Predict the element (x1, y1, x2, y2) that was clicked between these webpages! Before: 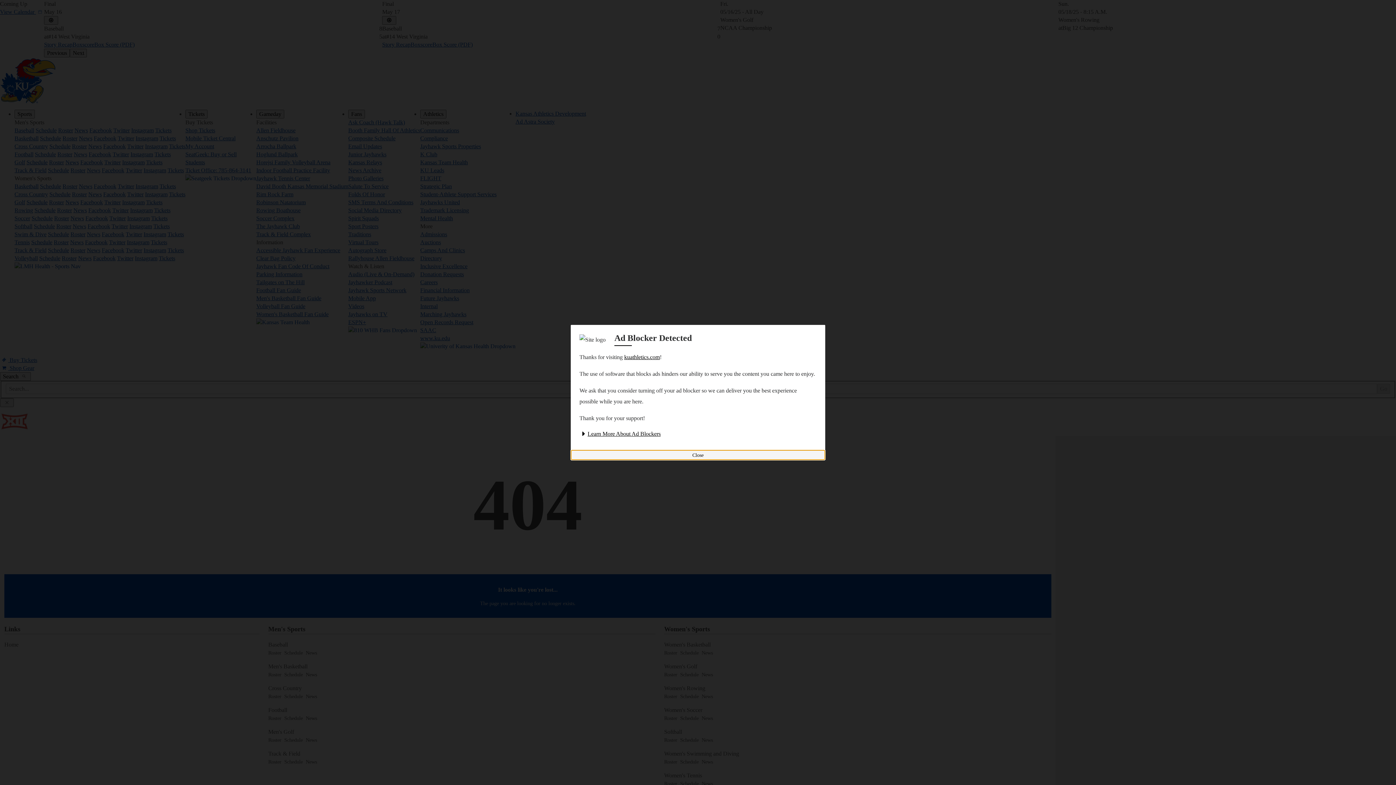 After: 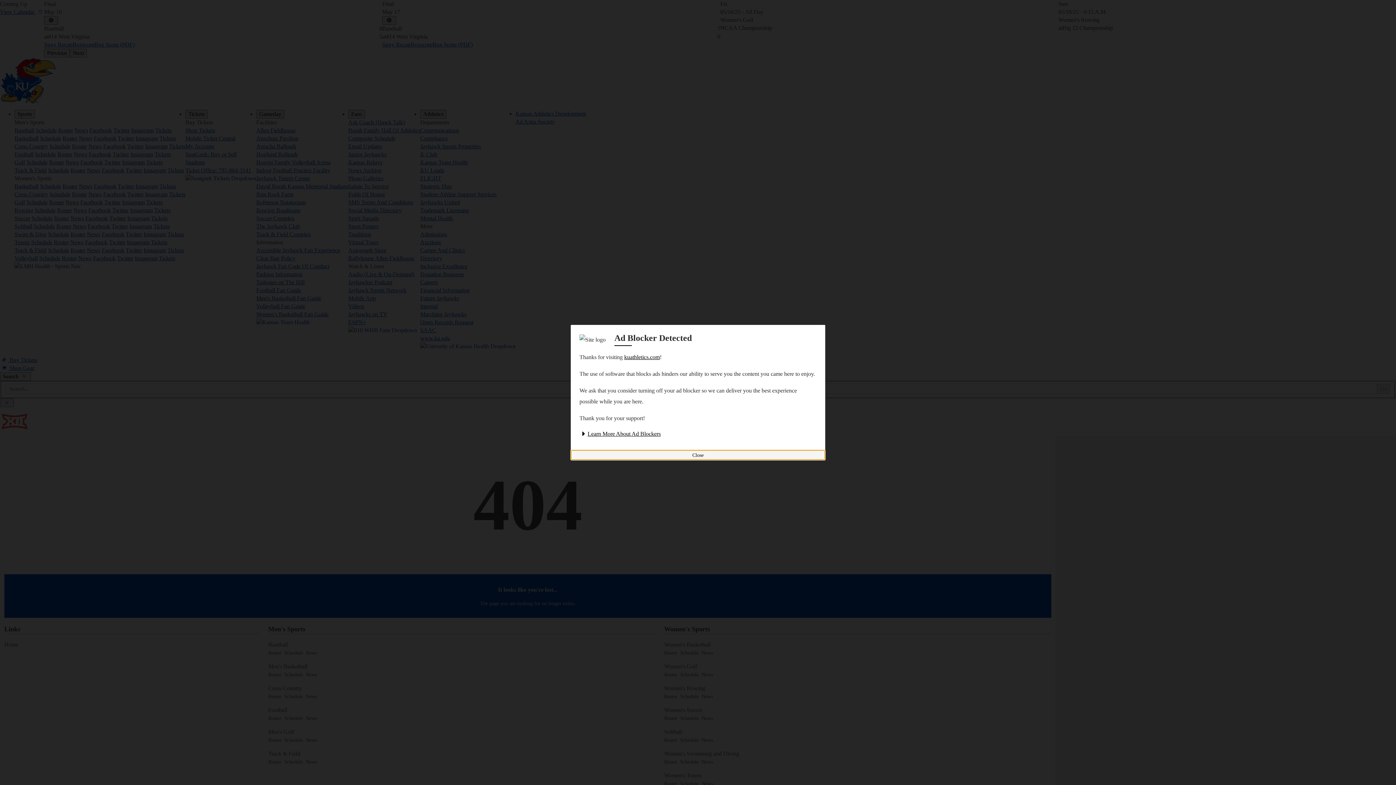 Action: label: kuathletics.com bbox: (624, 354, 660, 360)